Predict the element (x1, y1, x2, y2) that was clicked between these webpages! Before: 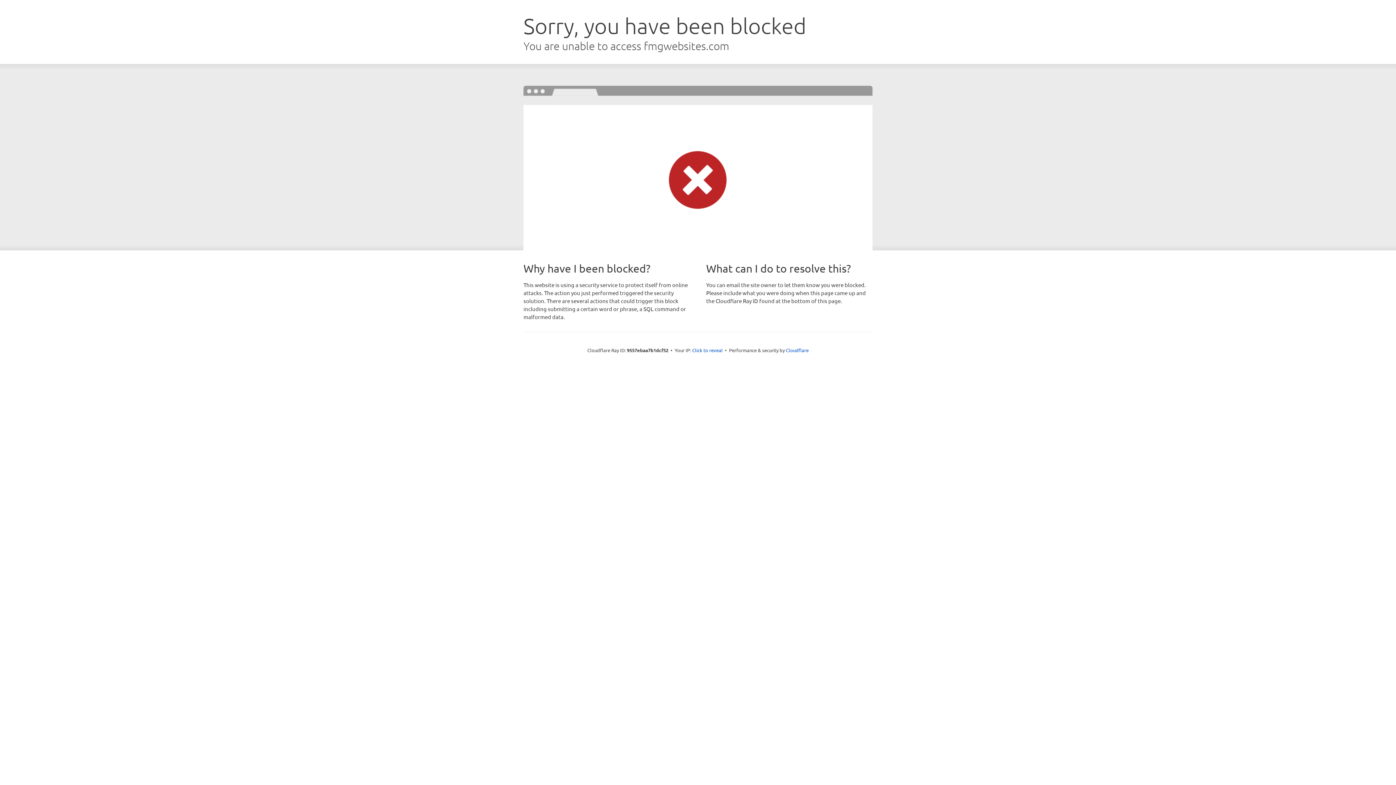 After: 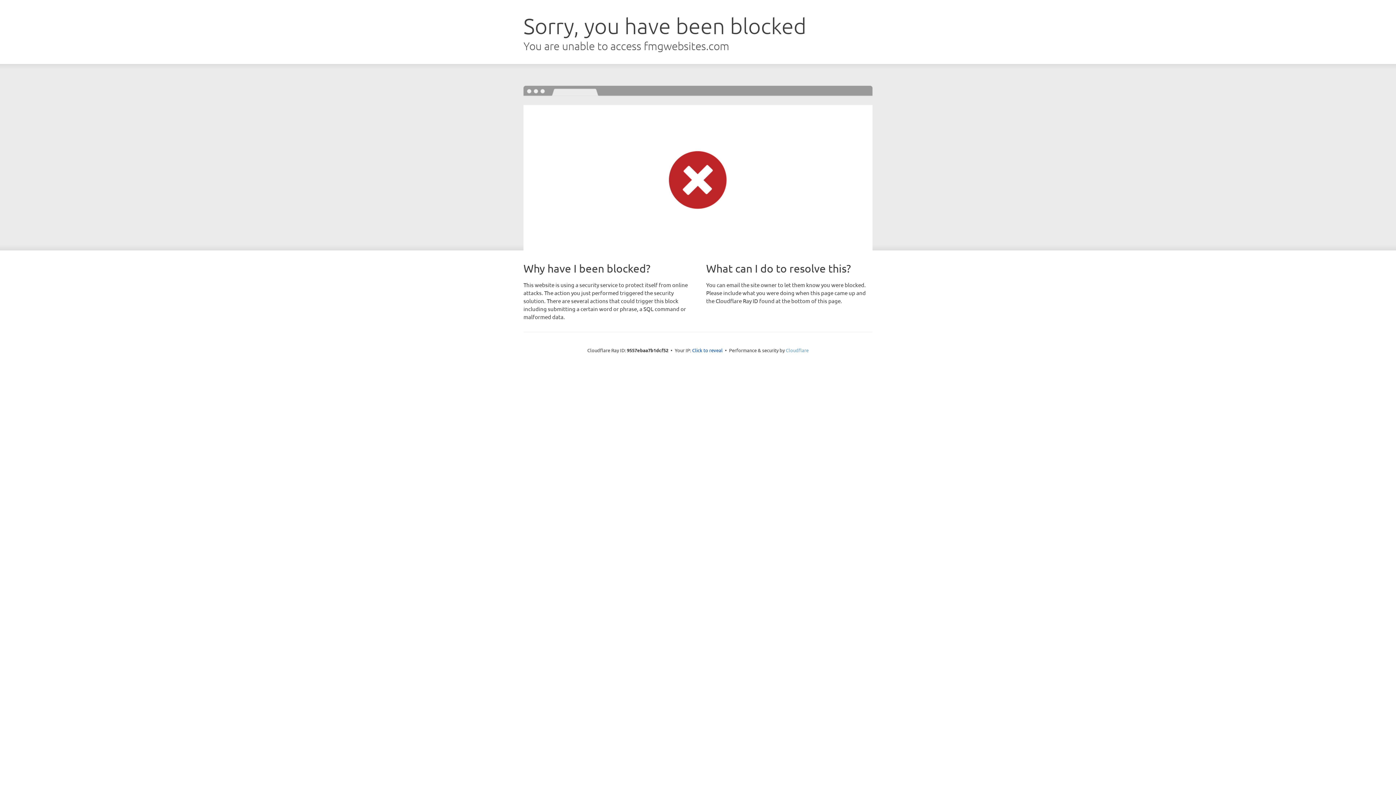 Action: bbox: (786, 347, 808, 353) label: Cloudflare